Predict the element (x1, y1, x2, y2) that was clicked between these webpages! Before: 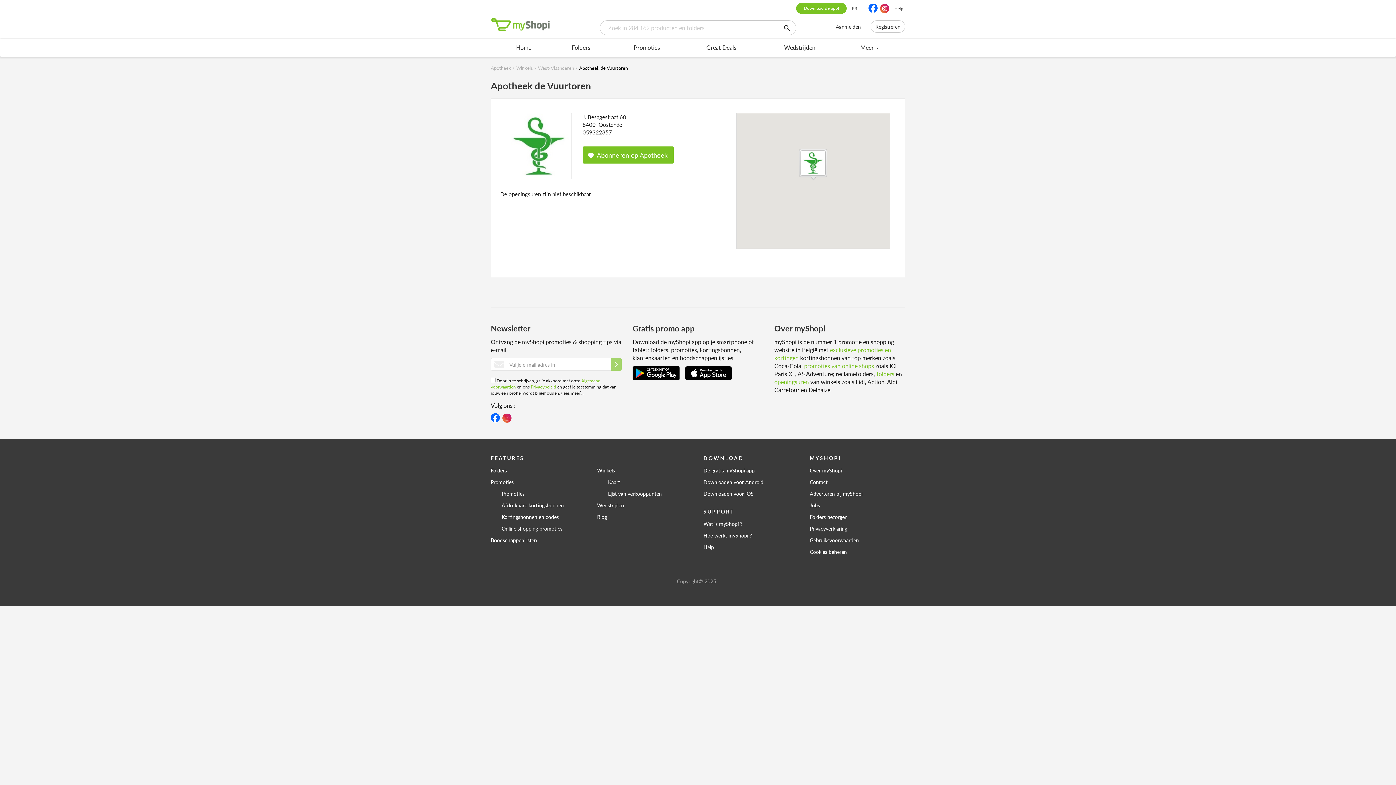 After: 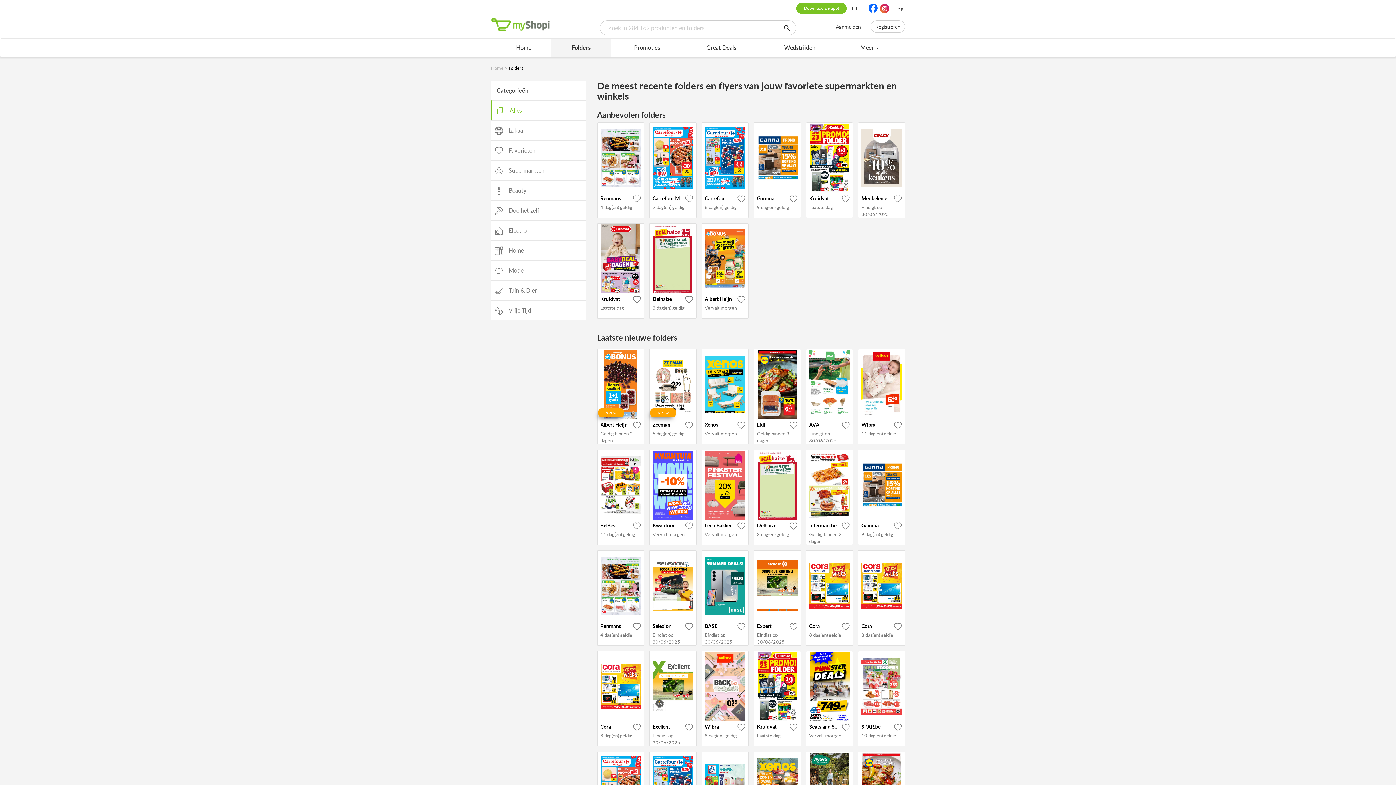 Action: label: folders bbox: (876, 369, 894, 378)